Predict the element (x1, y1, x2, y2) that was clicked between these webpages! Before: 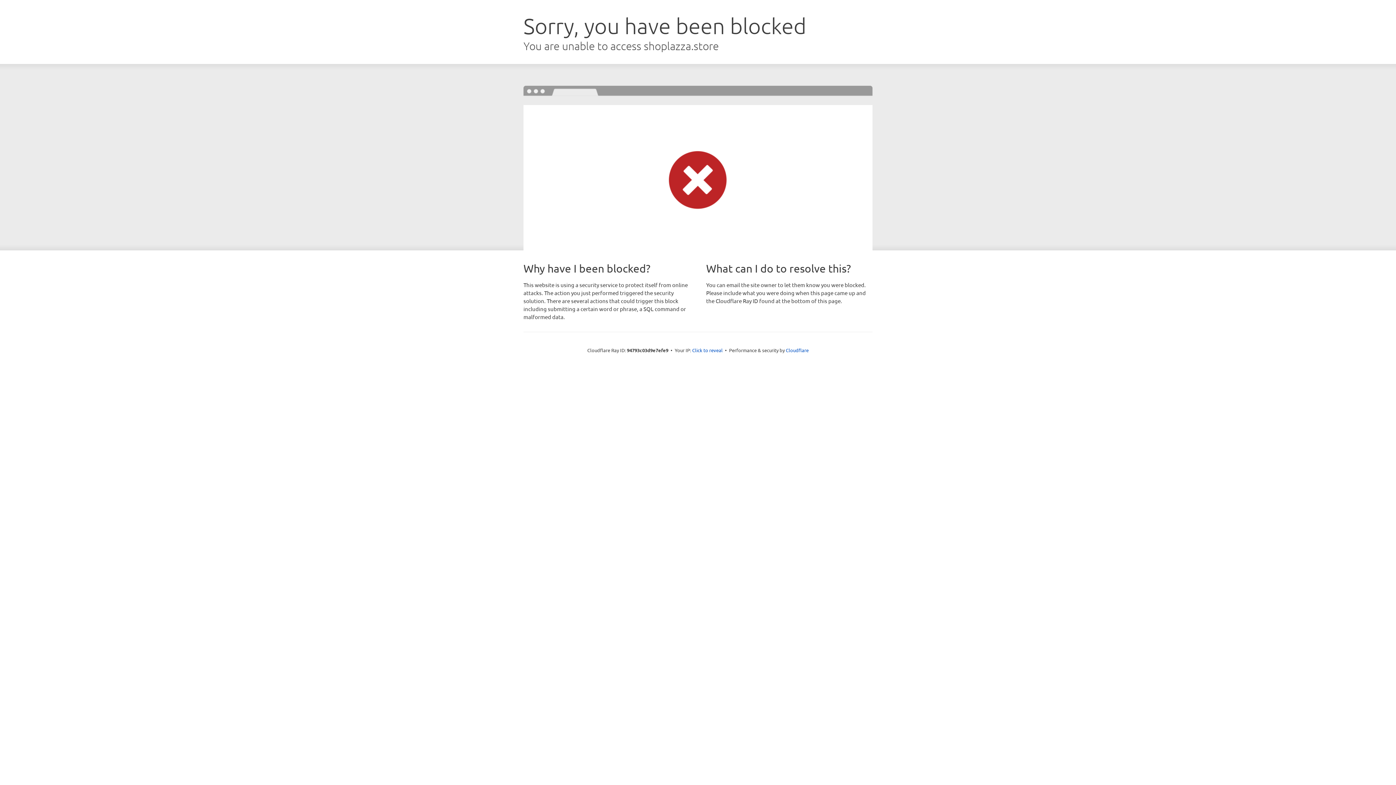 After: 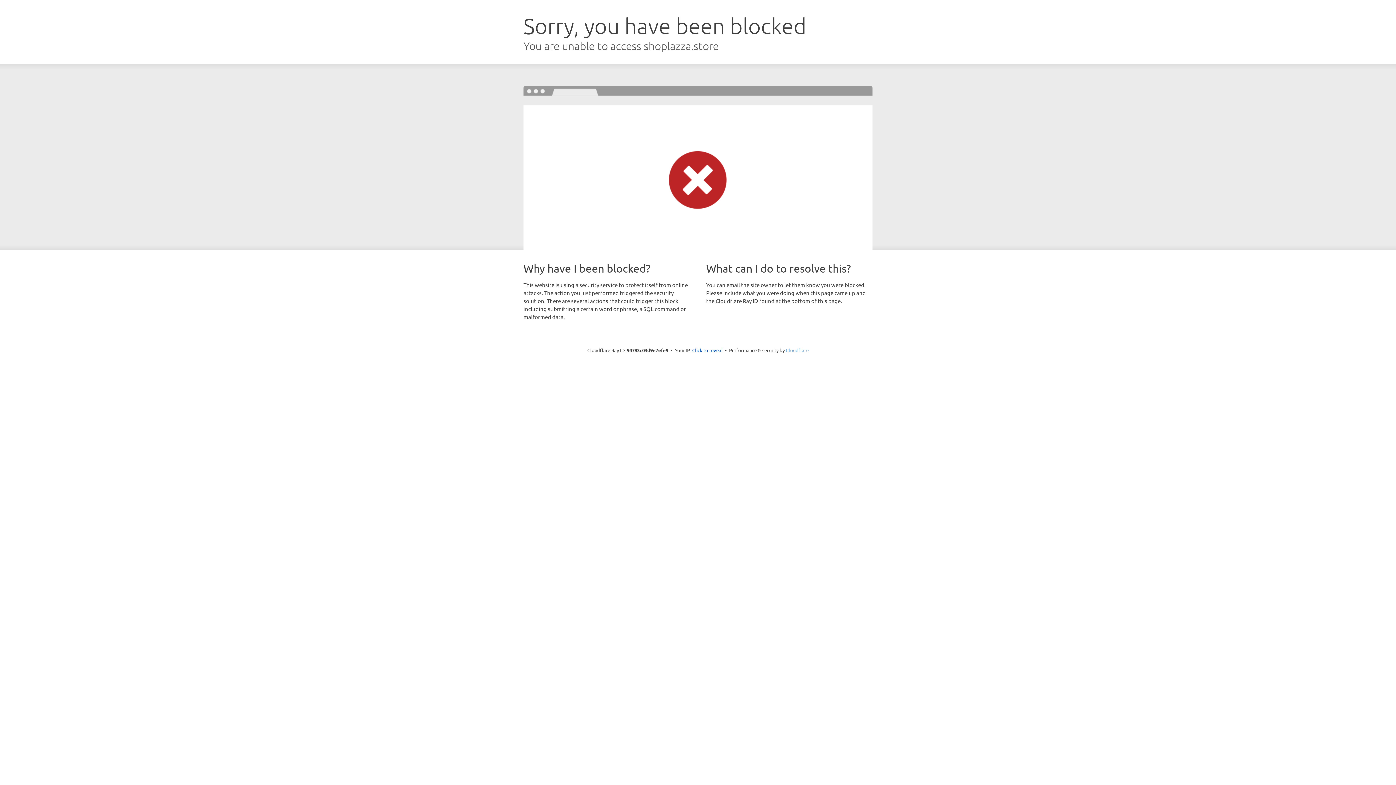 Action: bbox: (786, 347, 808, 353) label: Cloudflare